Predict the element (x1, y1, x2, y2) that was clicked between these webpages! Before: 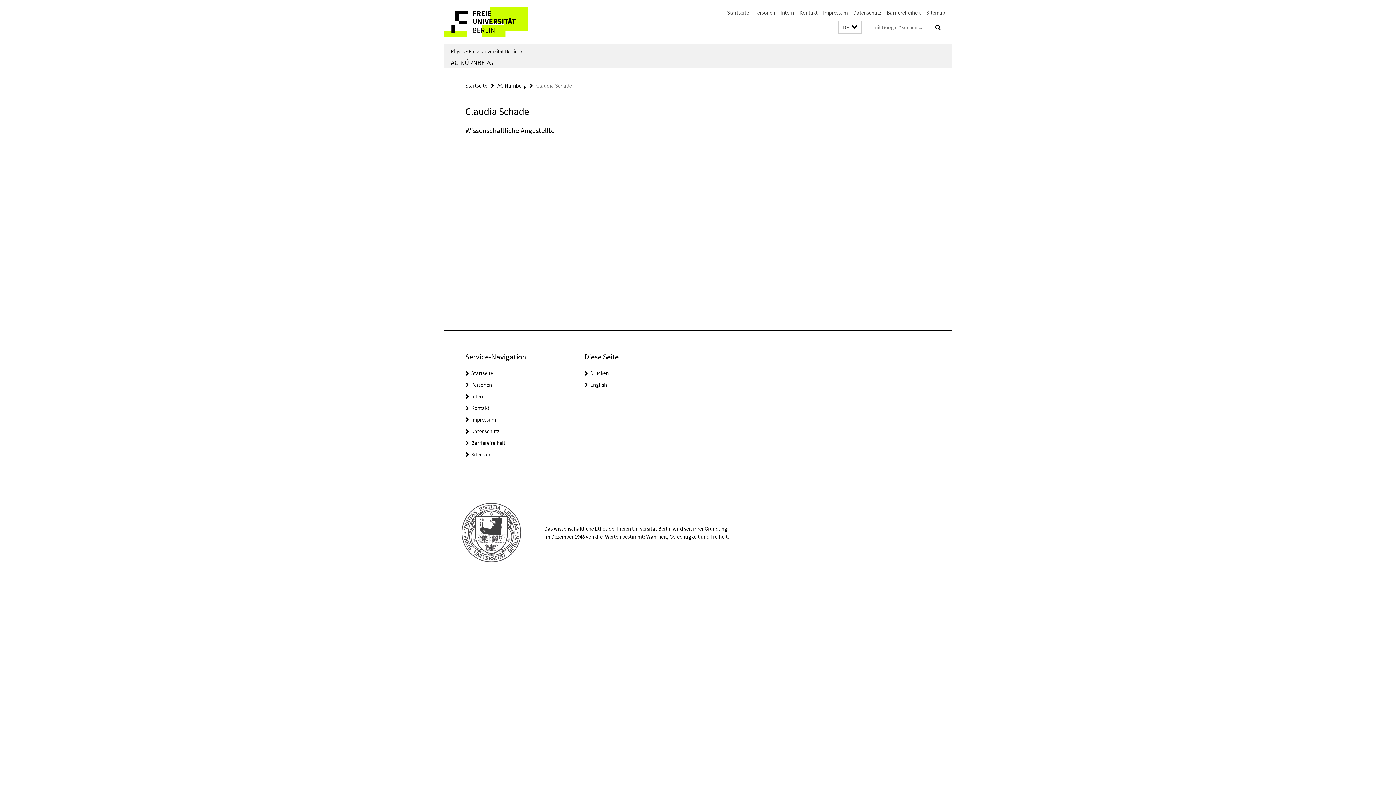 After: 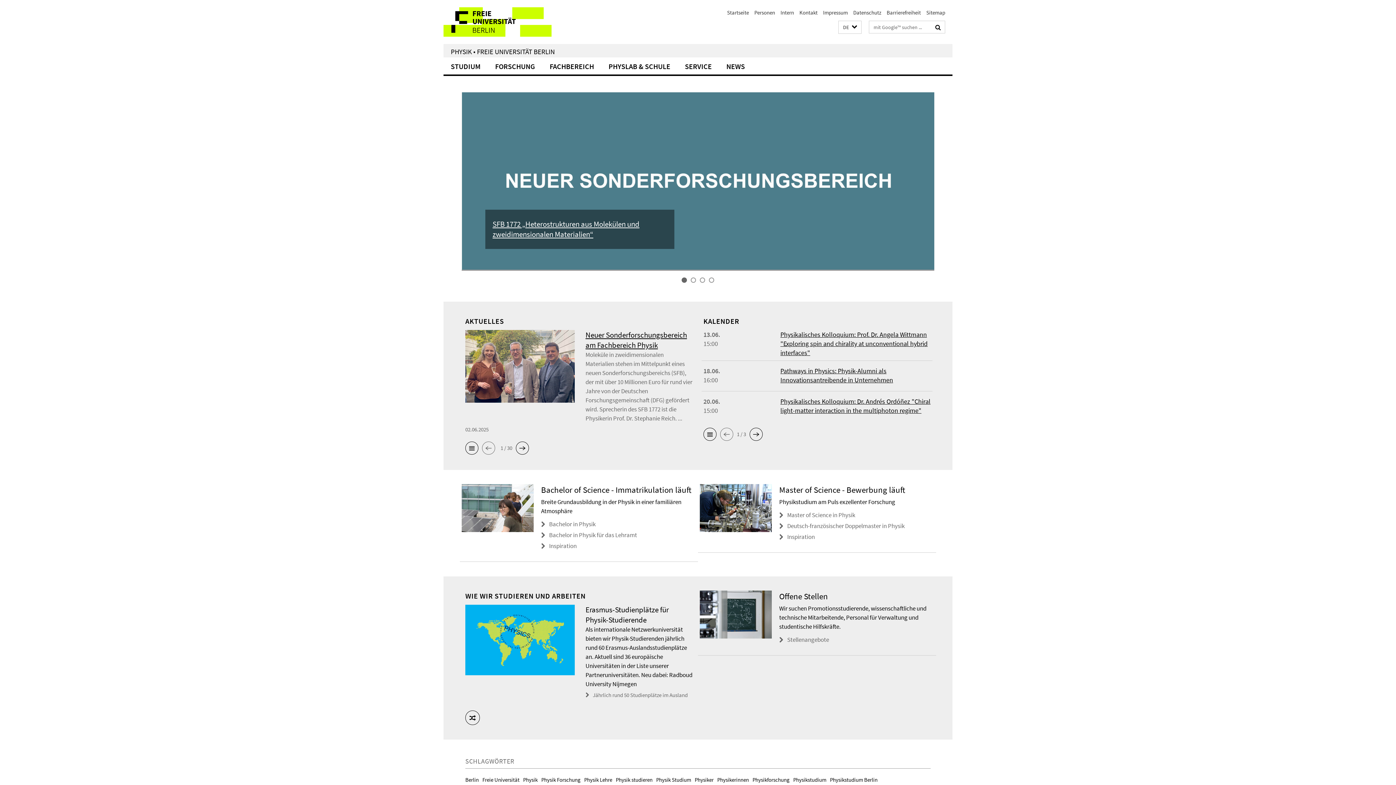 Action: label: Startseite bbox: (471, 369, 493, 376)